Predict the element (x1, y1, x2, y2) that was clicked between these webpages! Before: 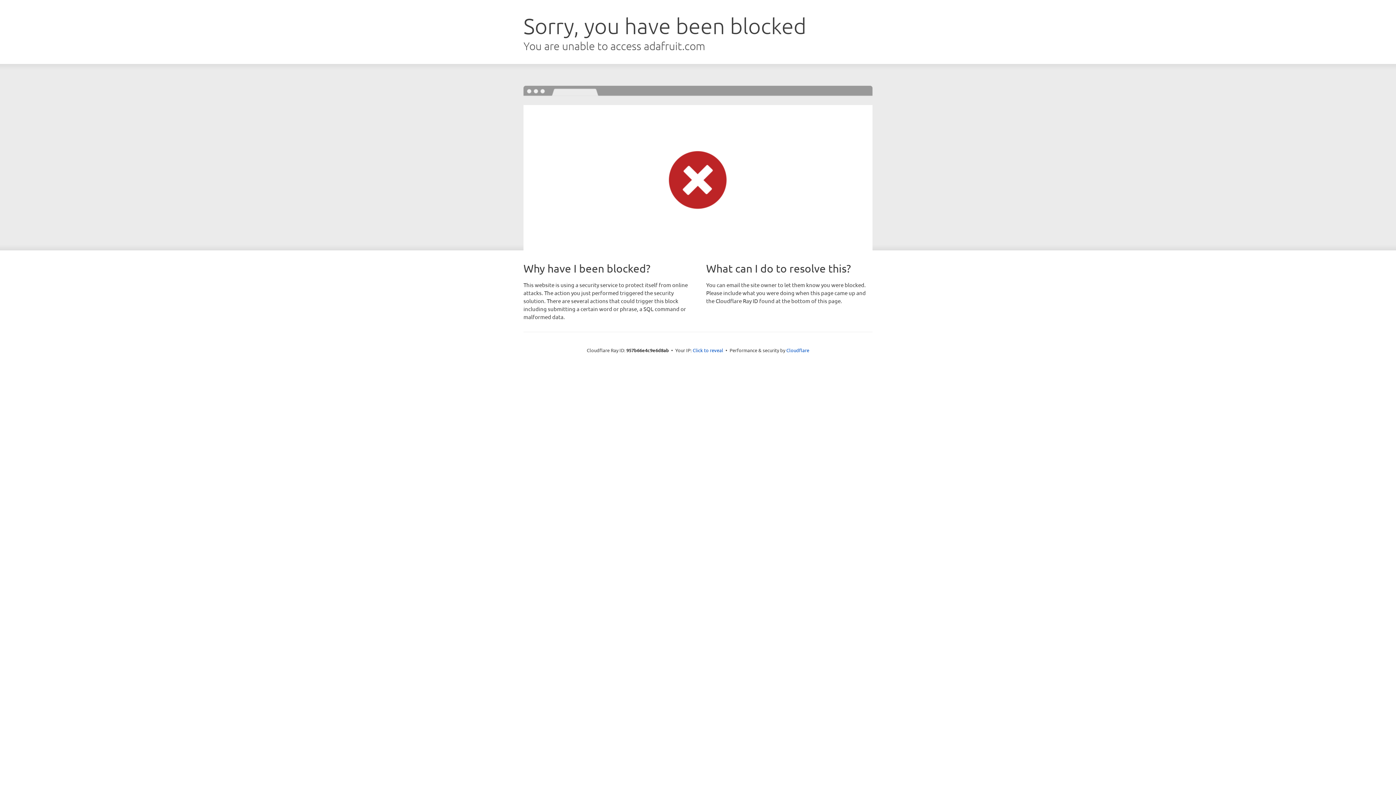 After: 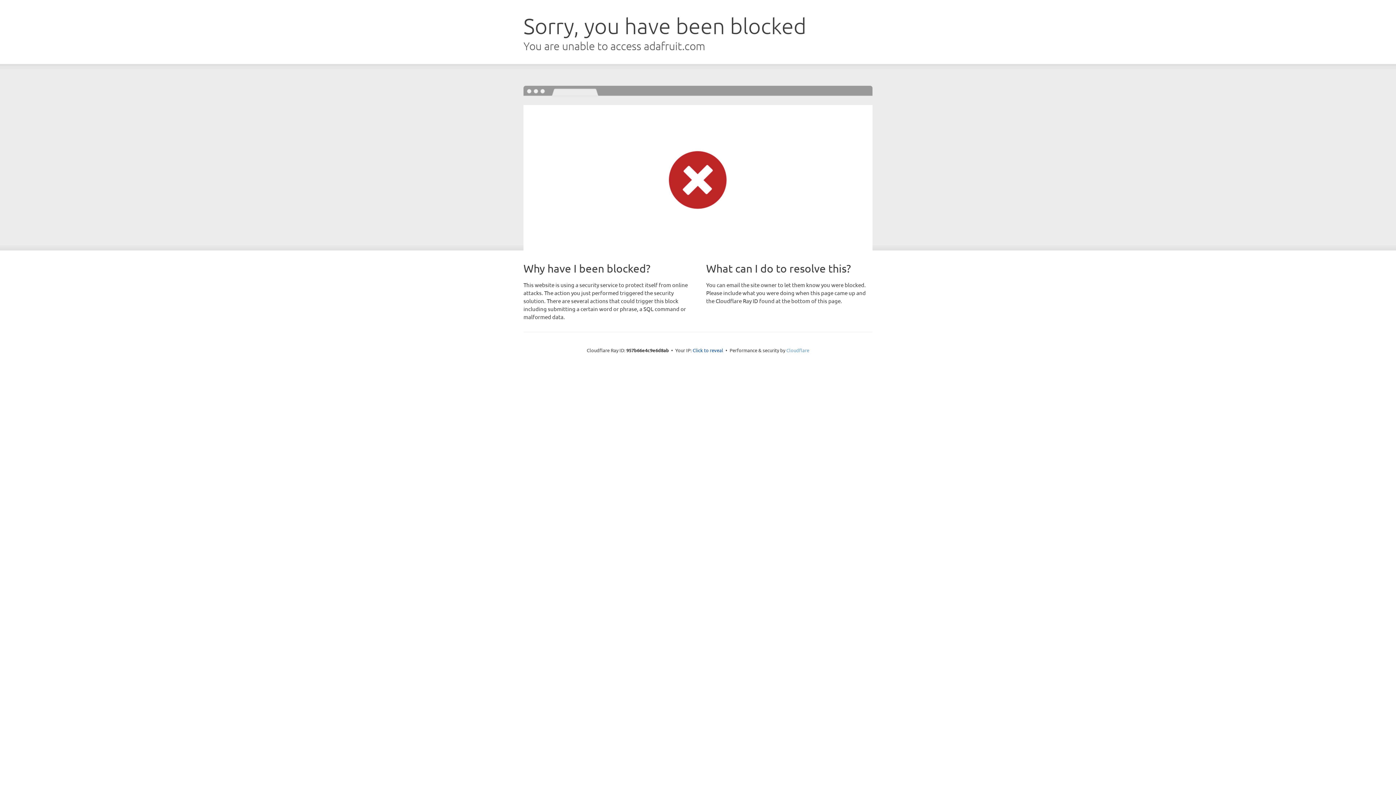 Action: label: Cloudflare bbox: (786, 347, 809, 353)